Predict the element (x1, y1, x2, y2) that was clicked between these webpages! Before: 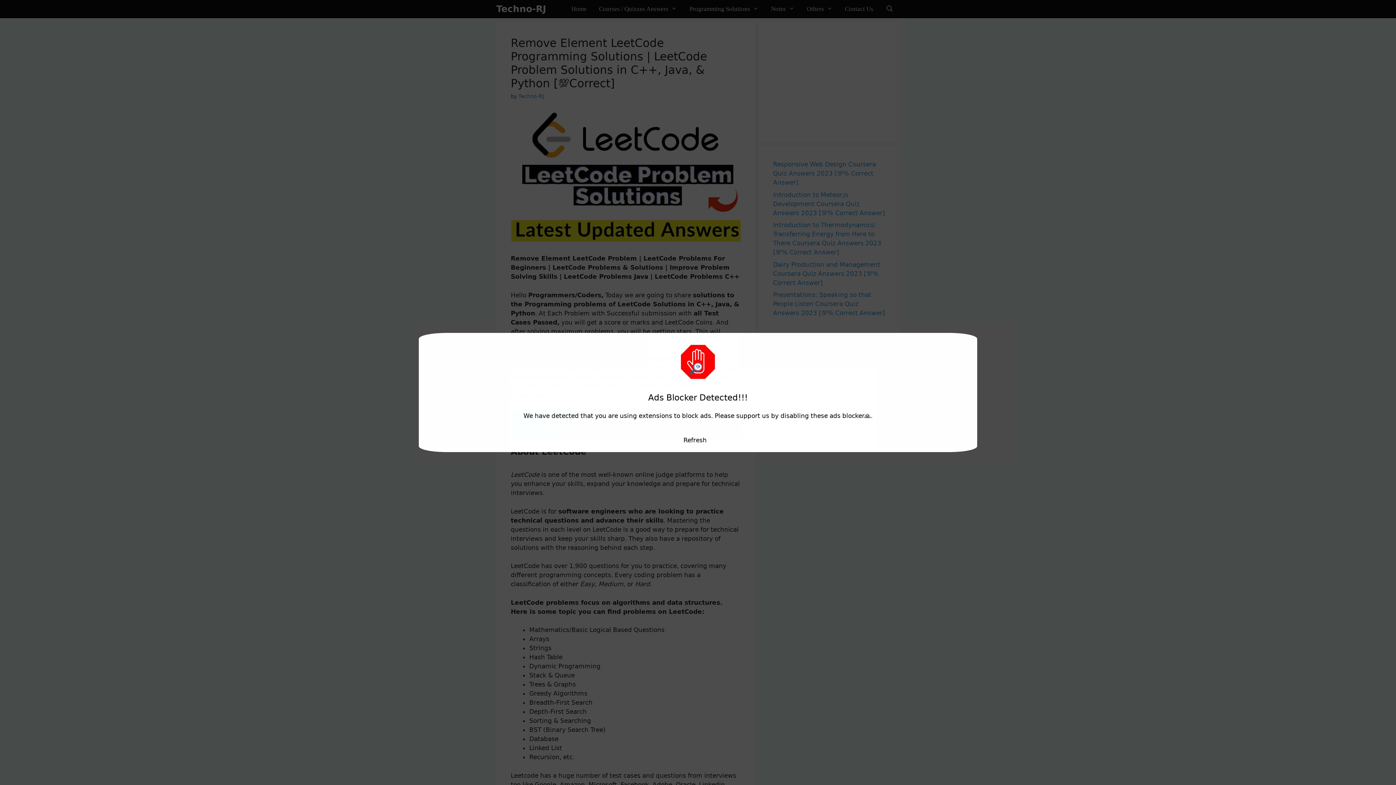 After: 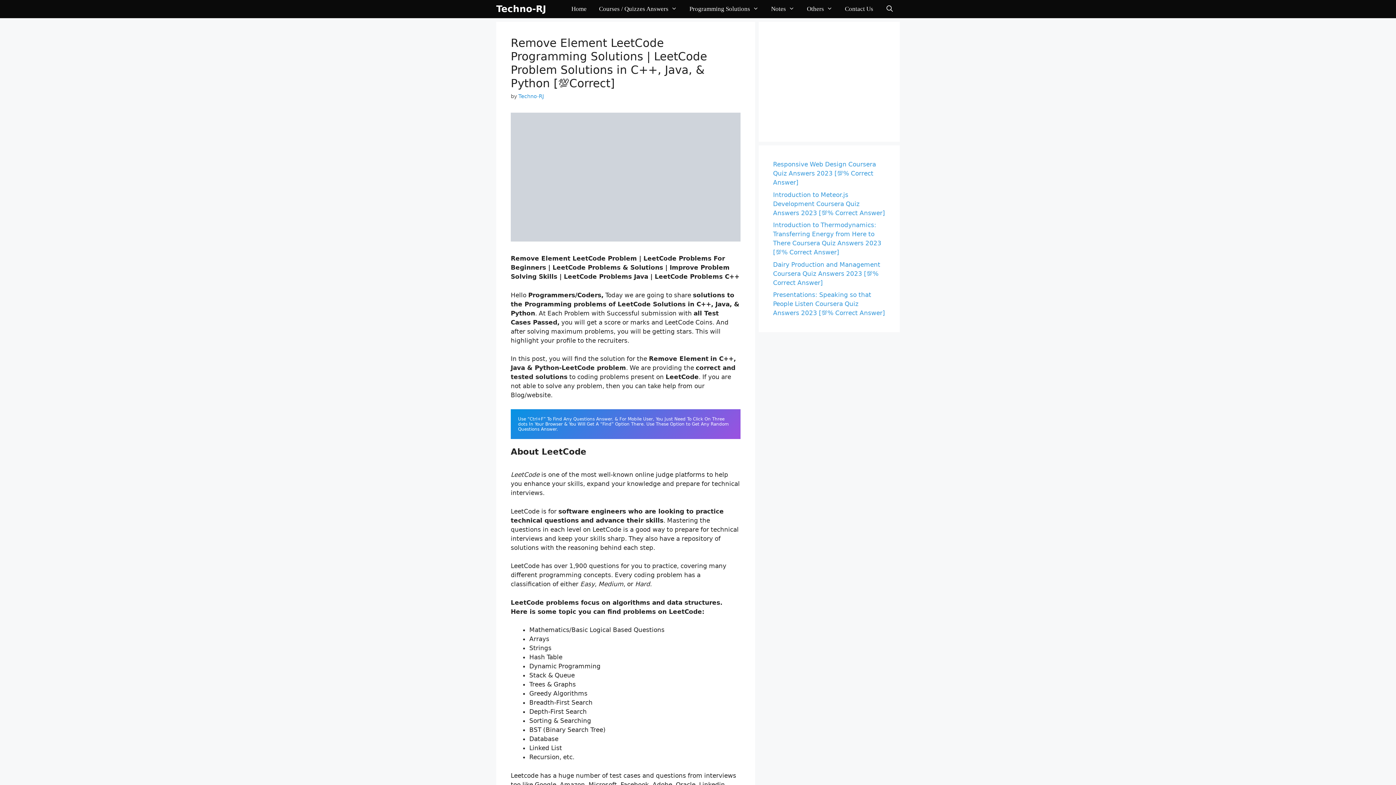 Action: label: Refresh bbox: (683, 436, 706, 443)